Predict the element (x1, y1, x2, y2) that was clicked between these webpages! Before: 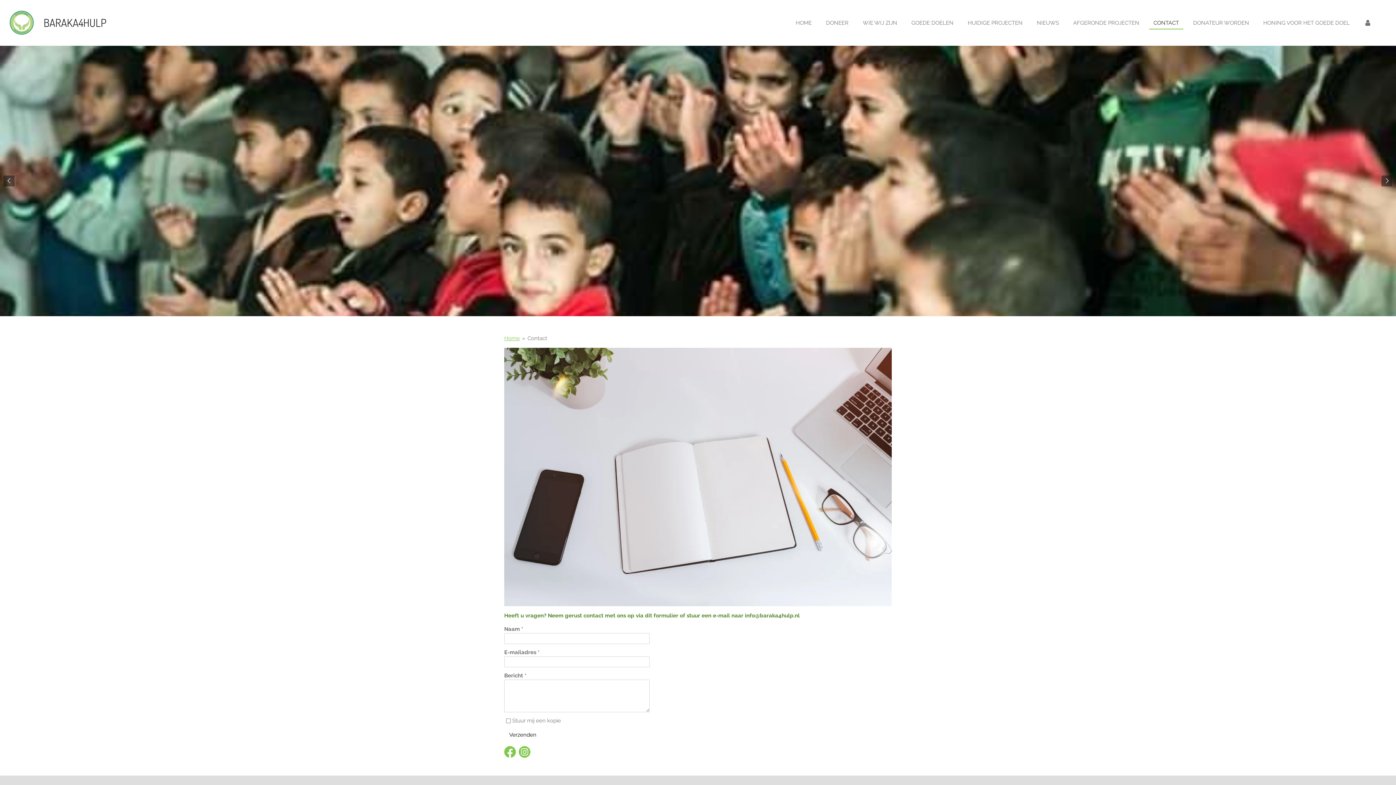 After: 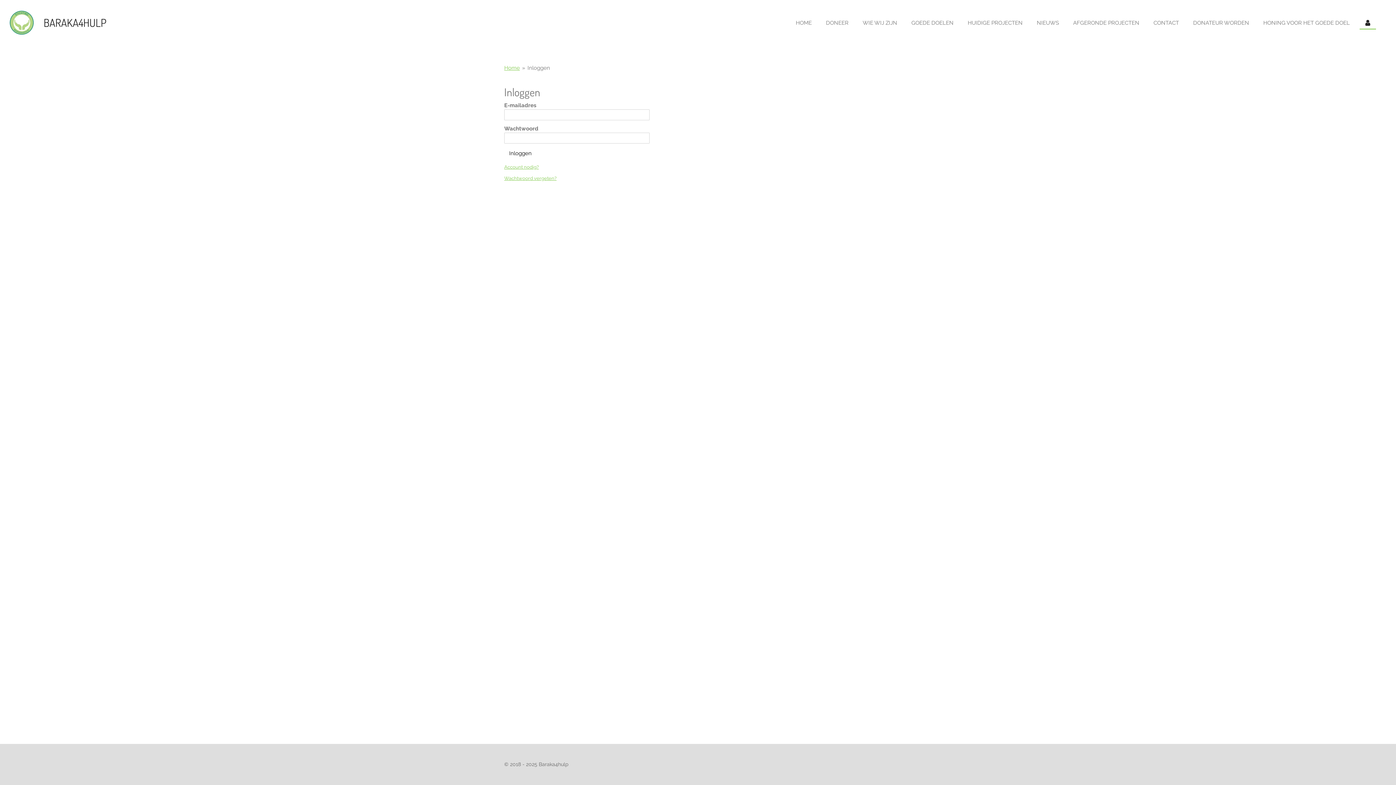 Action: bbox: (1360, 17, 1376, 28)